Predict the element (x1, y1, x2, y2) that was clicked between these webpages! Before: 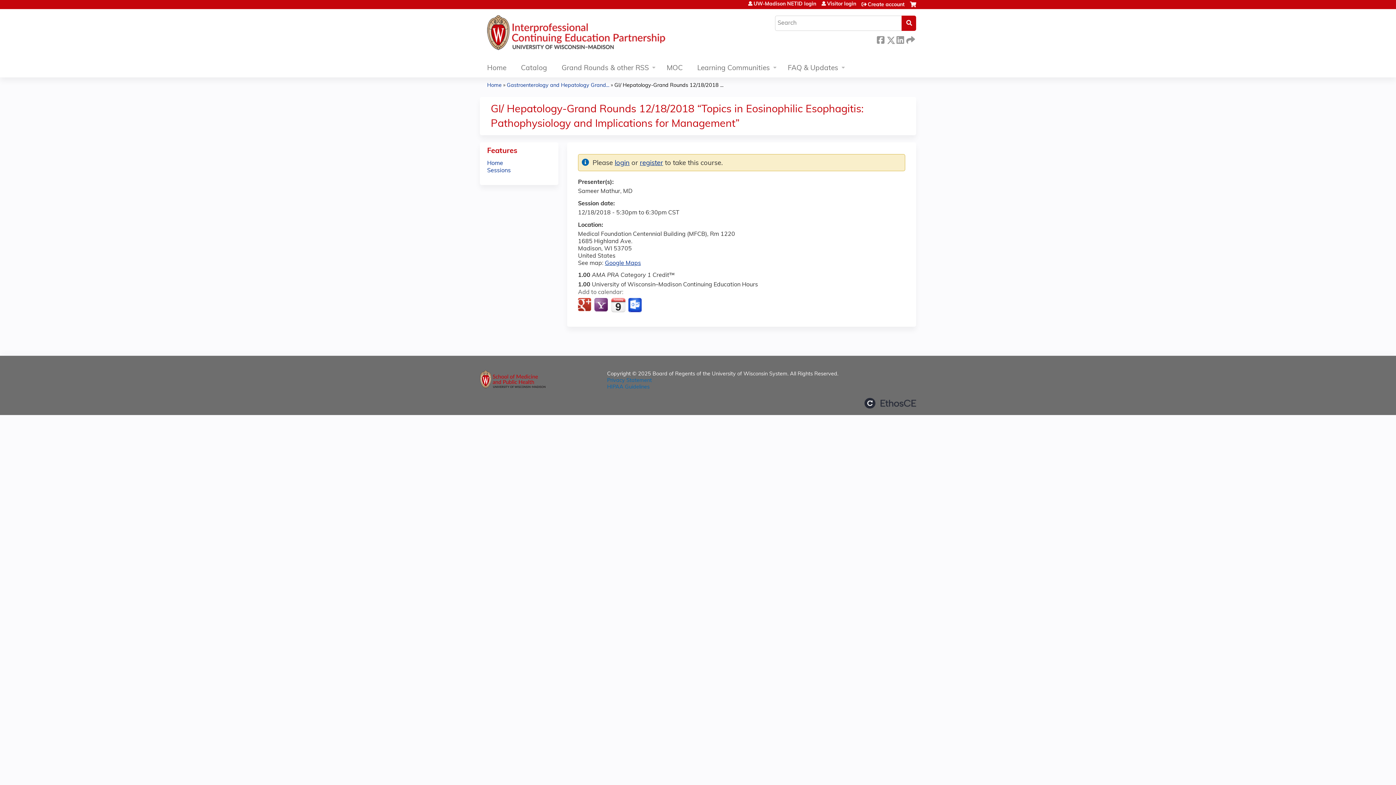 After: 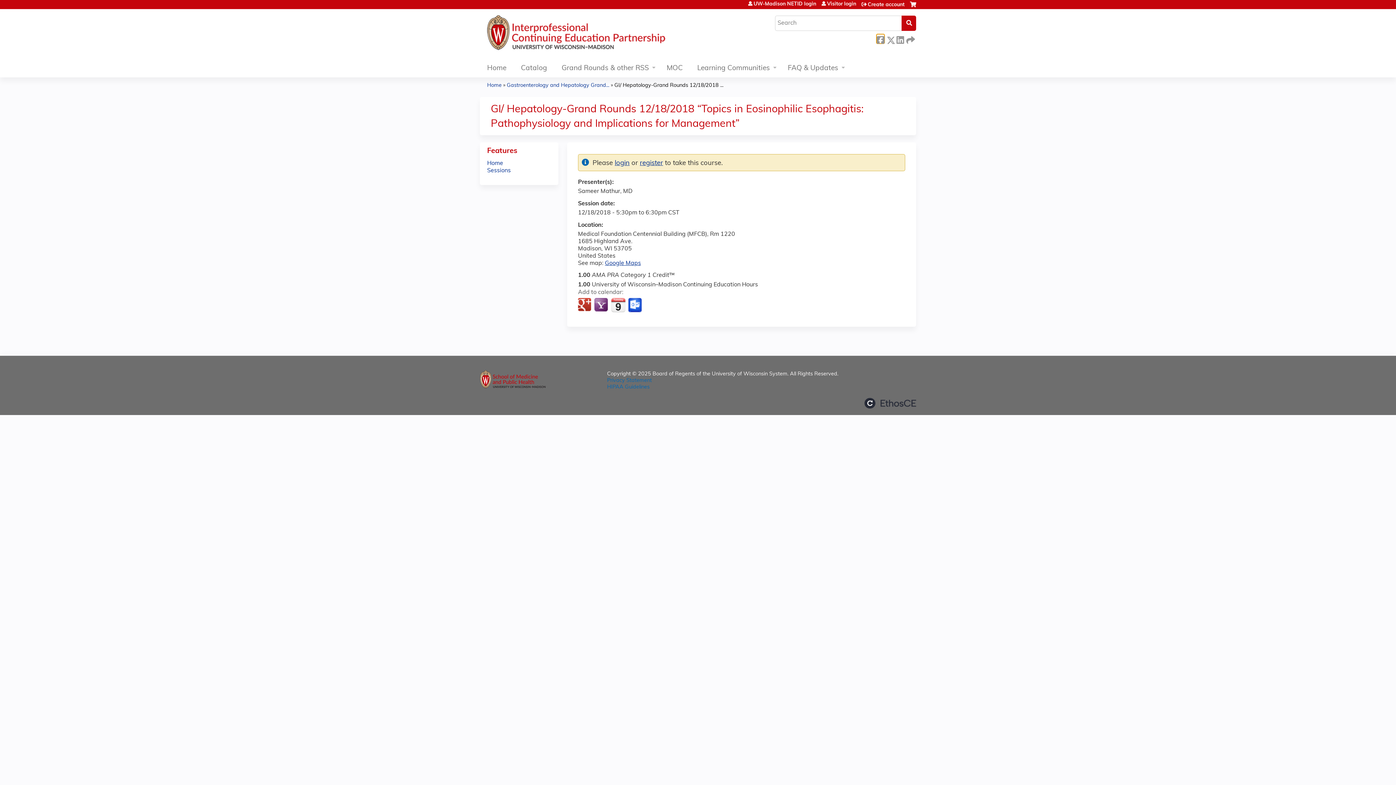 Action: bbox: (877, 34, 884, 43) label:  Facebook